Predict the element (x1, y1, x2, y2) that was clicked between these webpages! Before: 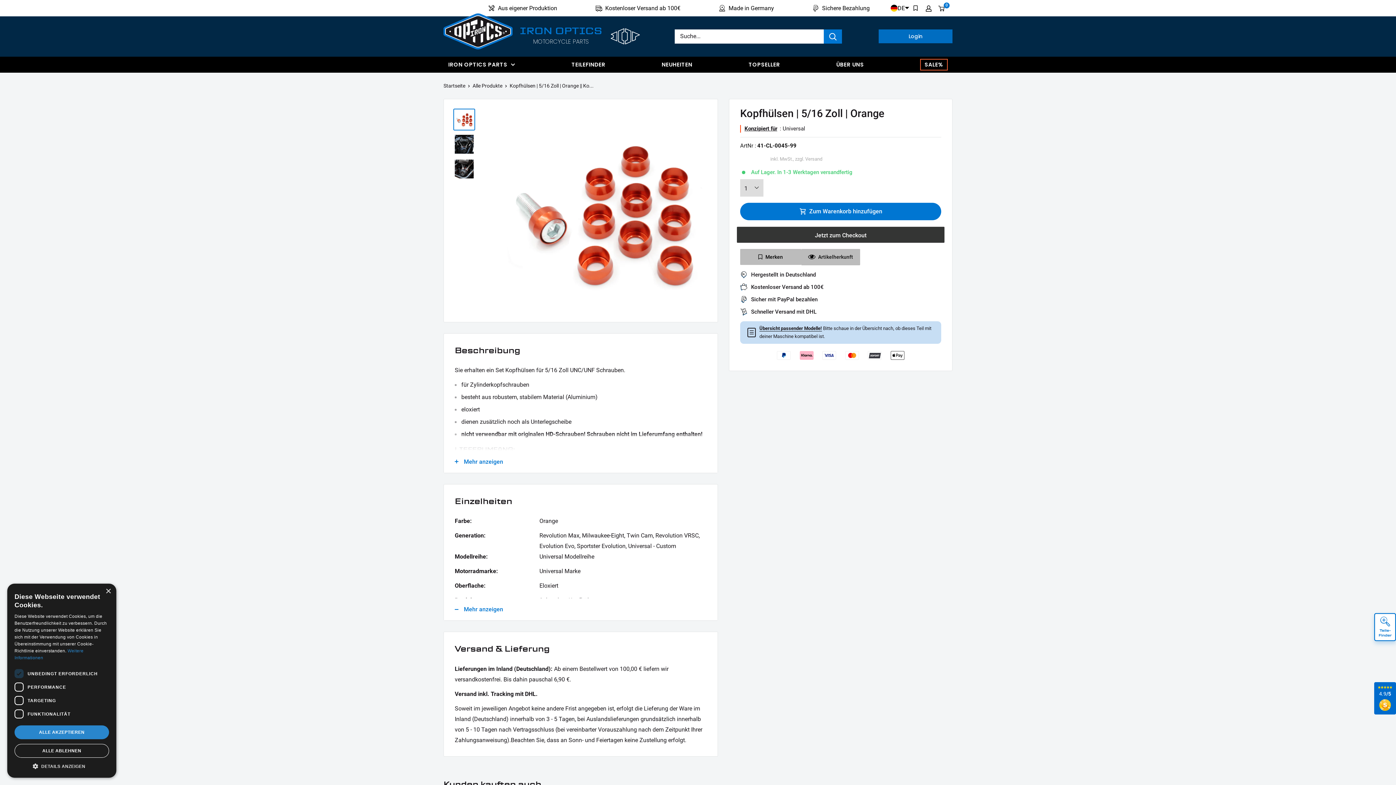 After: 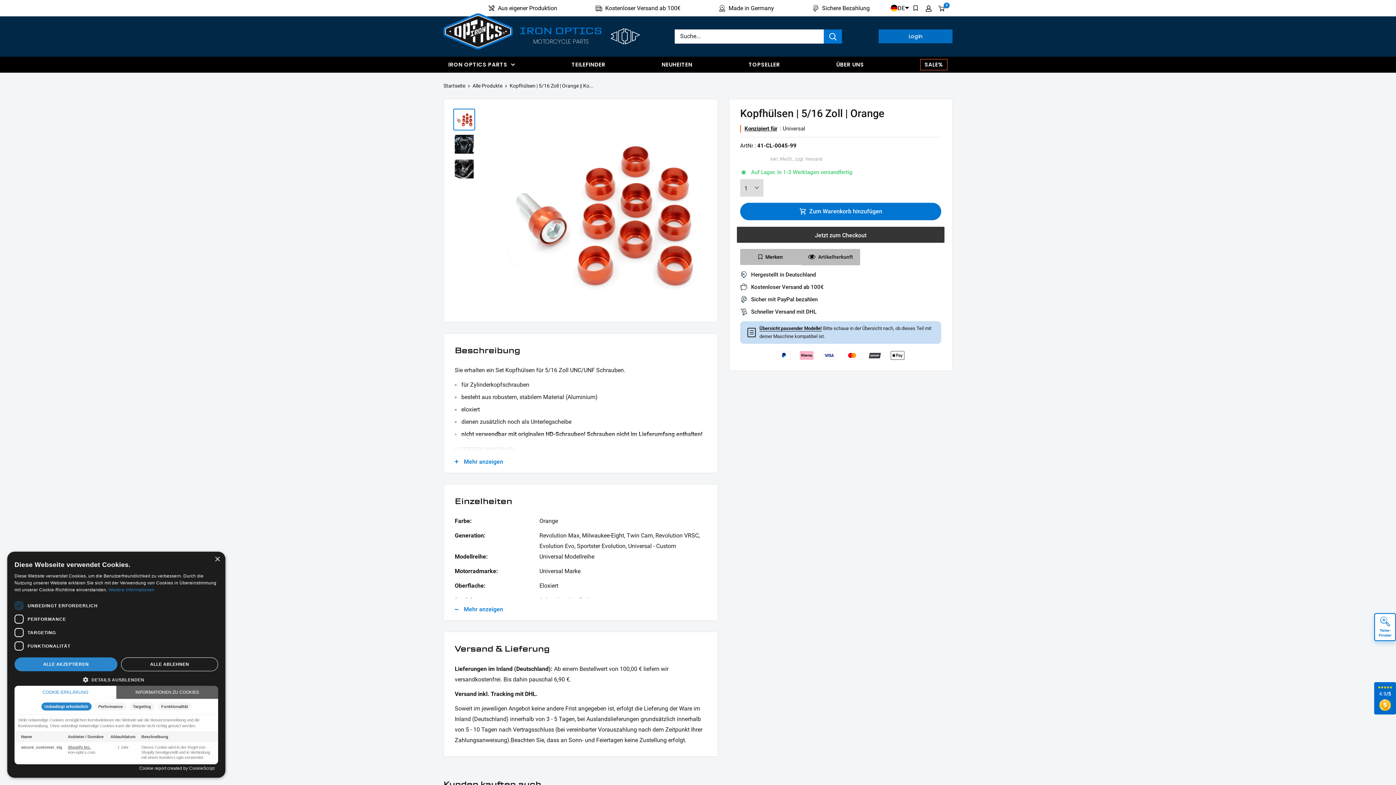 Action: bbox: (14, 762, 109, 770) label:  DETAILS ANZEIGEN